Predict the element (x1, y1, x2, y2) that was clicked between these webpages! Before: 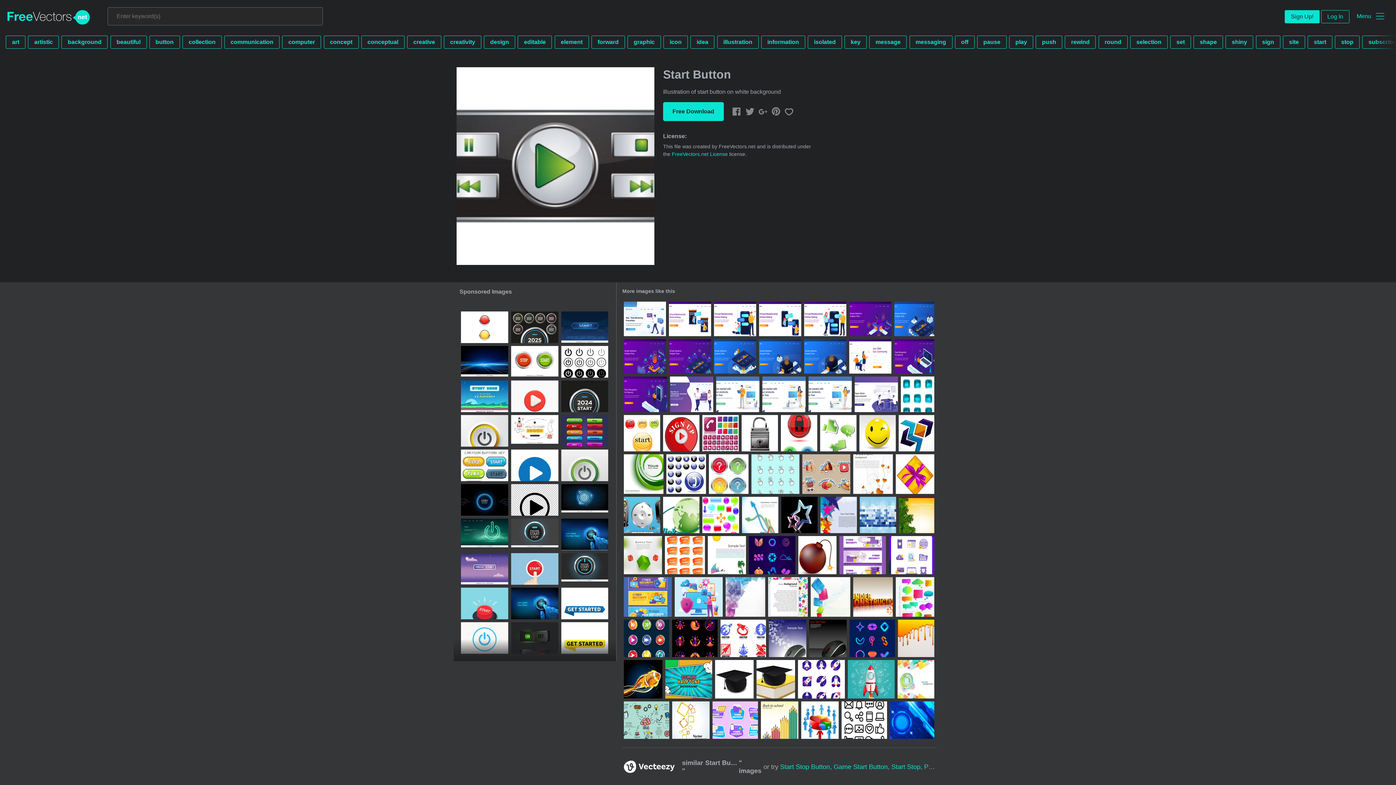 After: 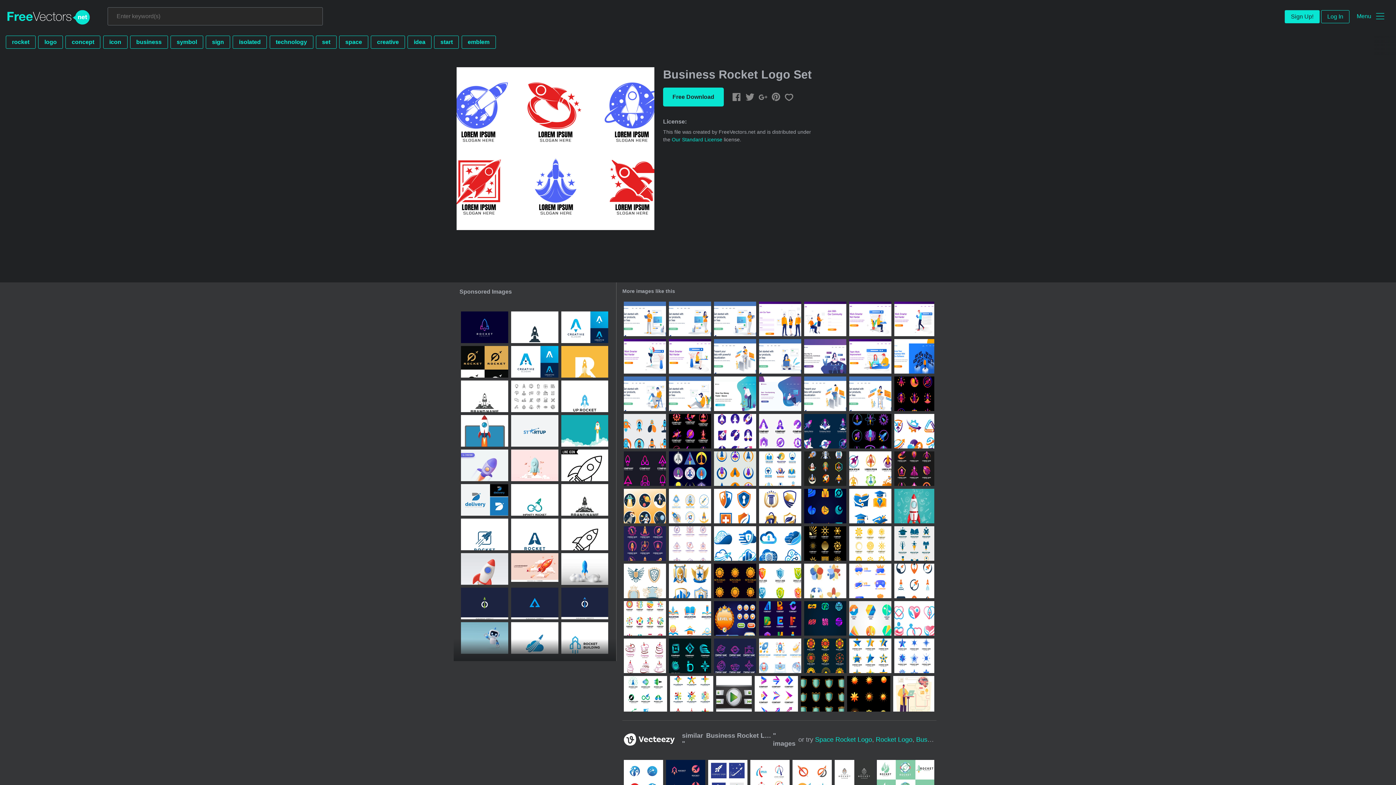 Action: bbox: (720, 620, 766, 657)